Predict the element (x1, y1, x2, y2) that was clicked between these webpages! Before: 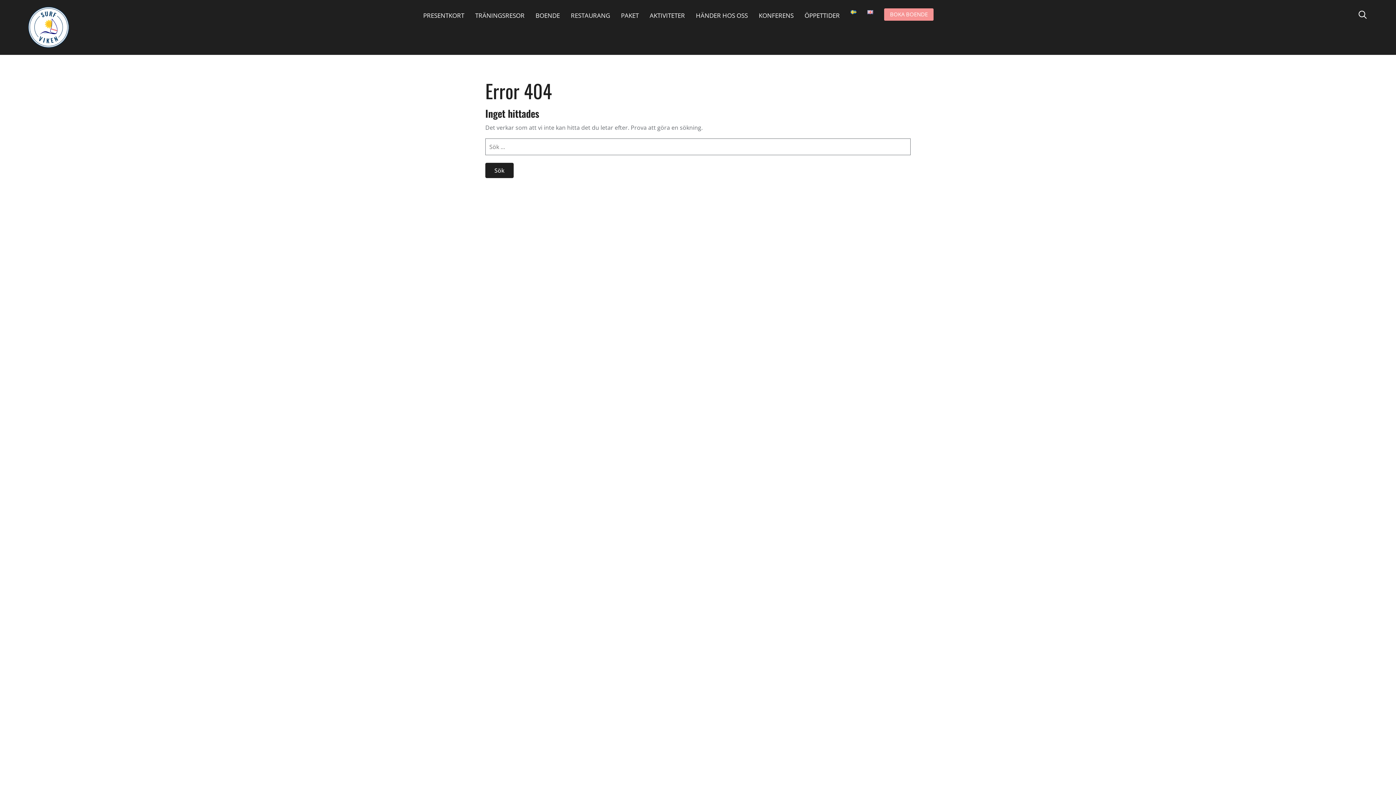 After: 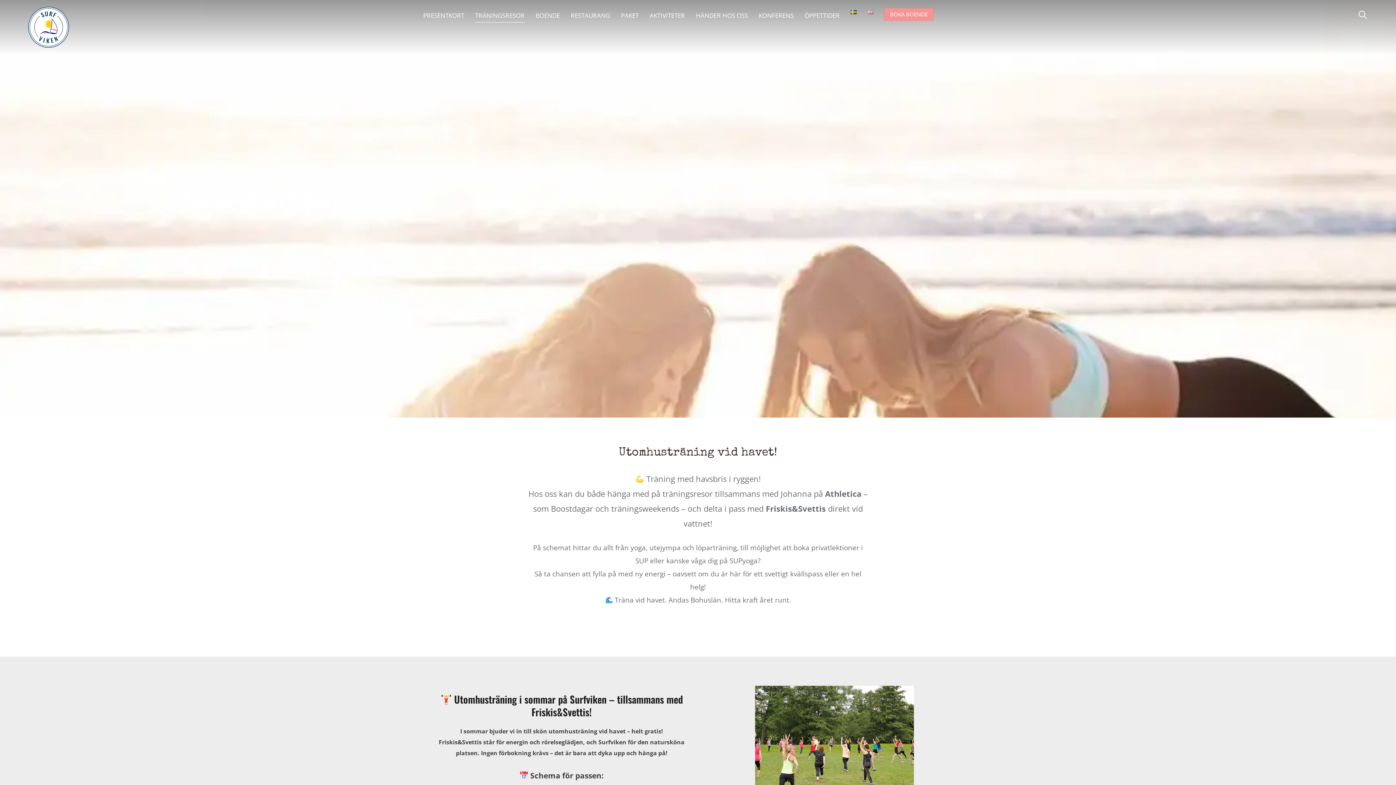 Action: label: TRÄNINGSRESOR bbox: (475, 8, 524, 22)